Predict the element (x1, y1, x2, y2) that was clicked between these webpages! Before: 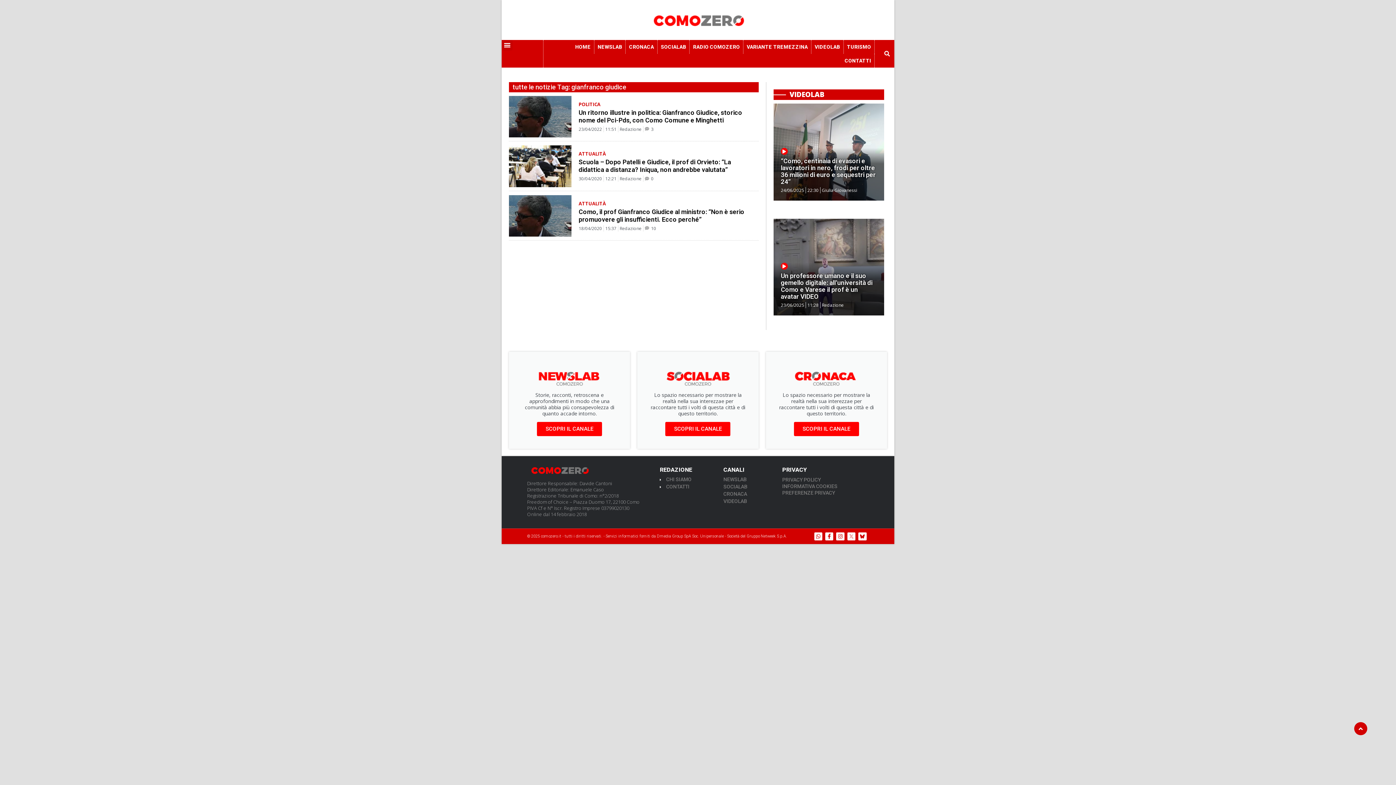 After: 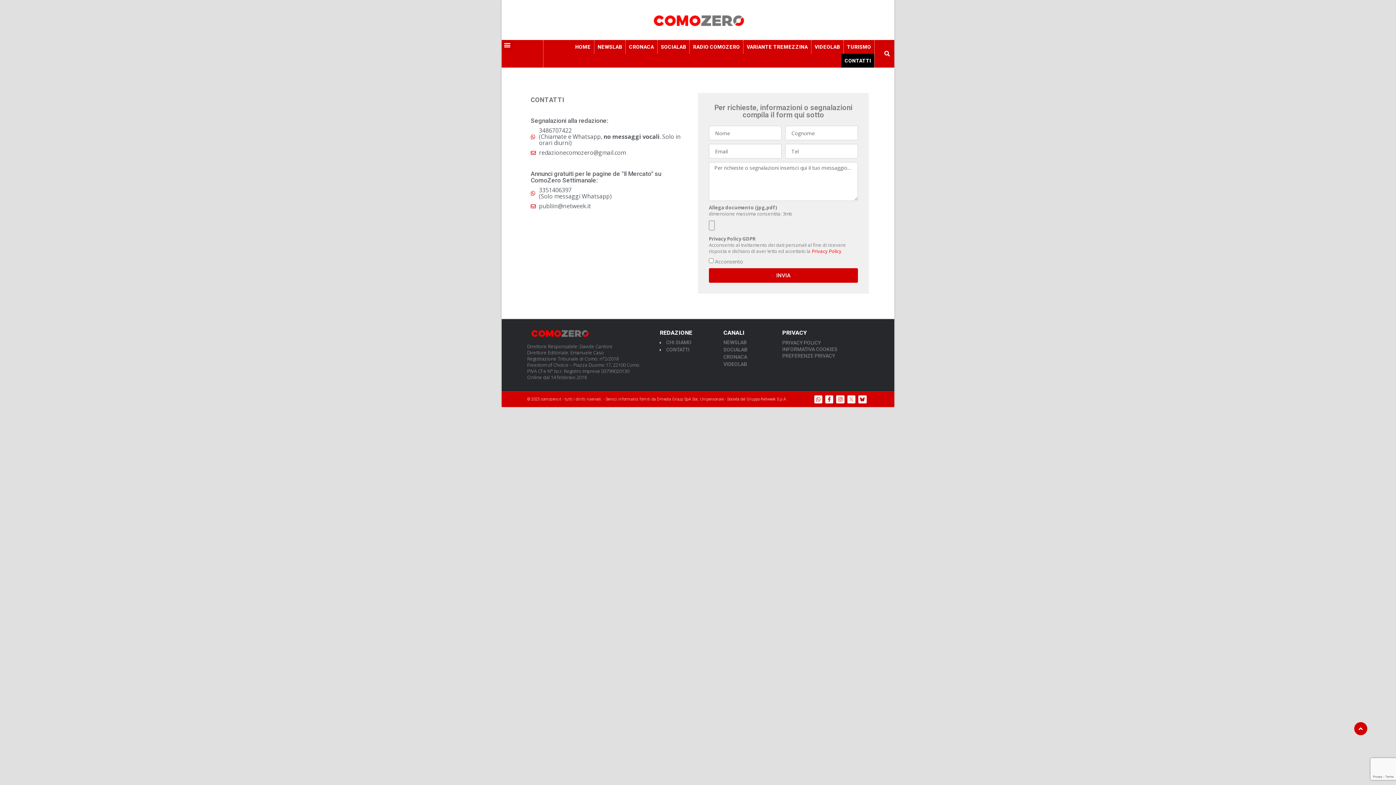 Action: label: CONTATTI bbox: (660, 484, 716, 490)